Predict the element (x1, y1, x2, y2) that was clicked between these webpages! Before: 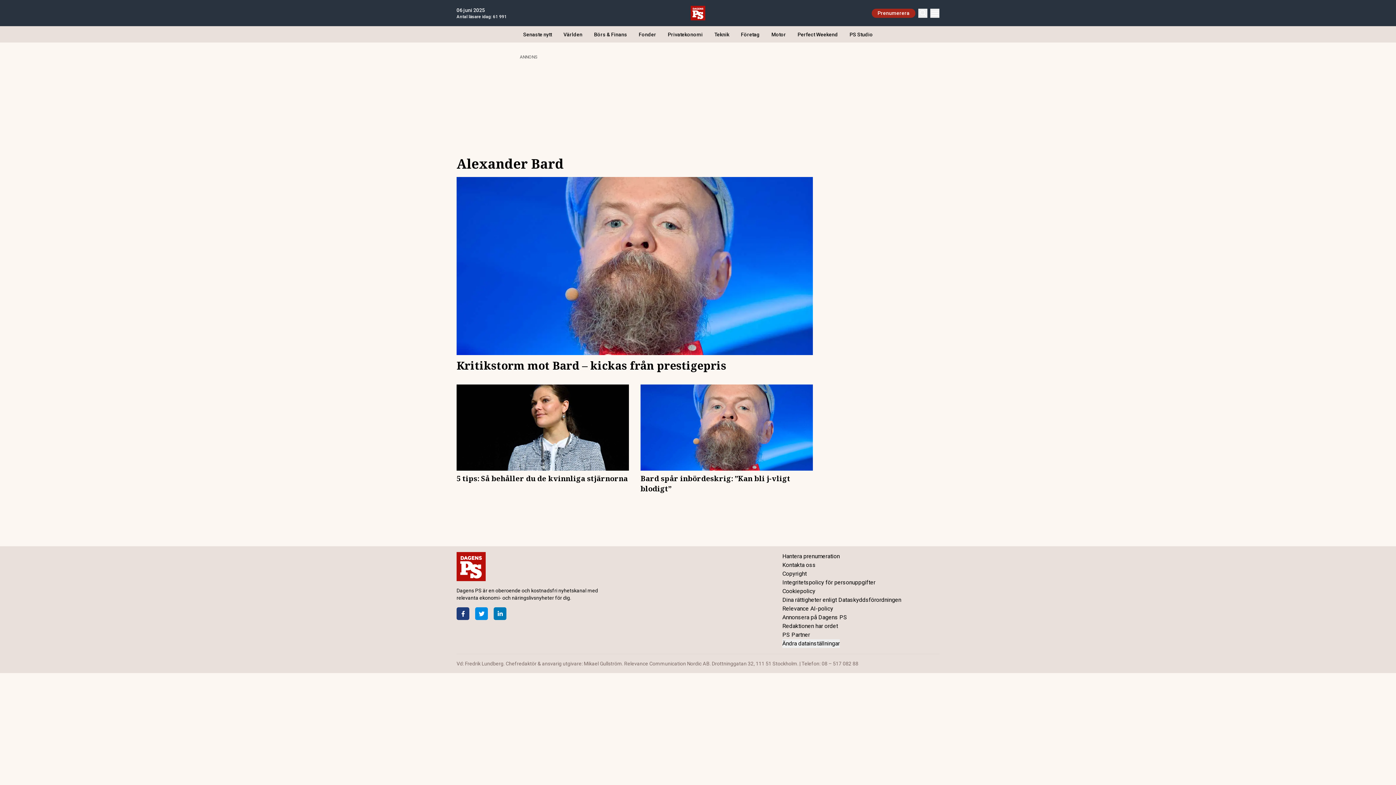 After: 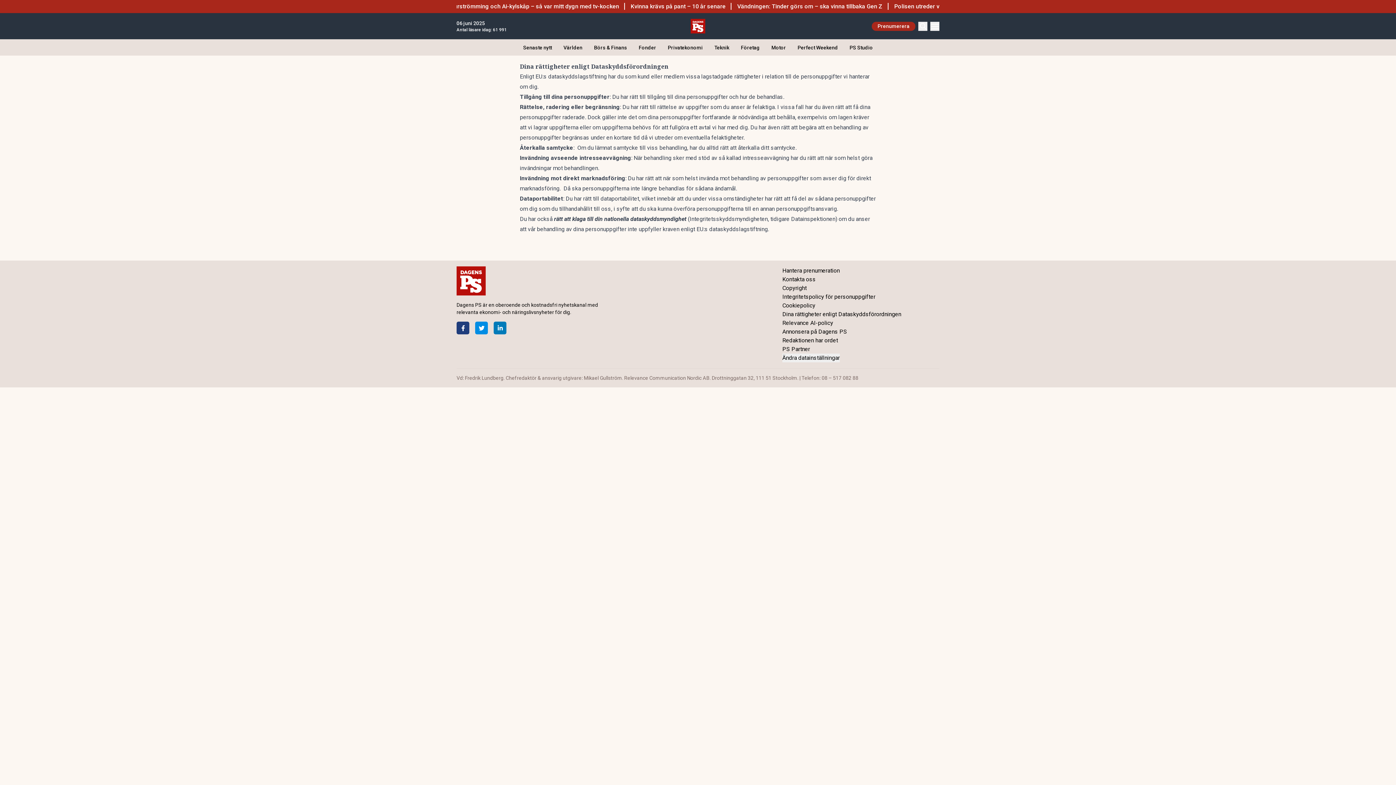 Action: label: Dina rättigheter enligt Dataskyddsförordningen bbox: (782, 596, 939, 604)